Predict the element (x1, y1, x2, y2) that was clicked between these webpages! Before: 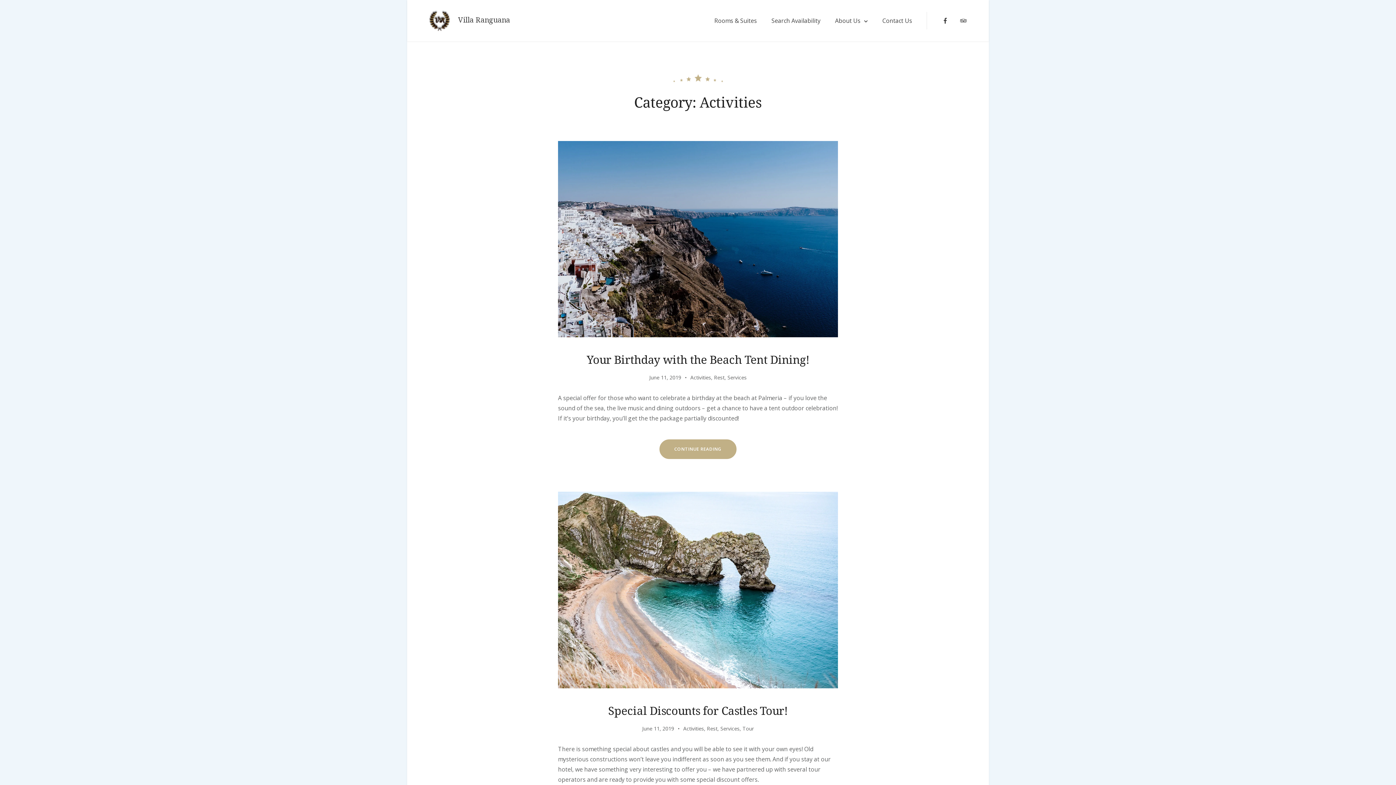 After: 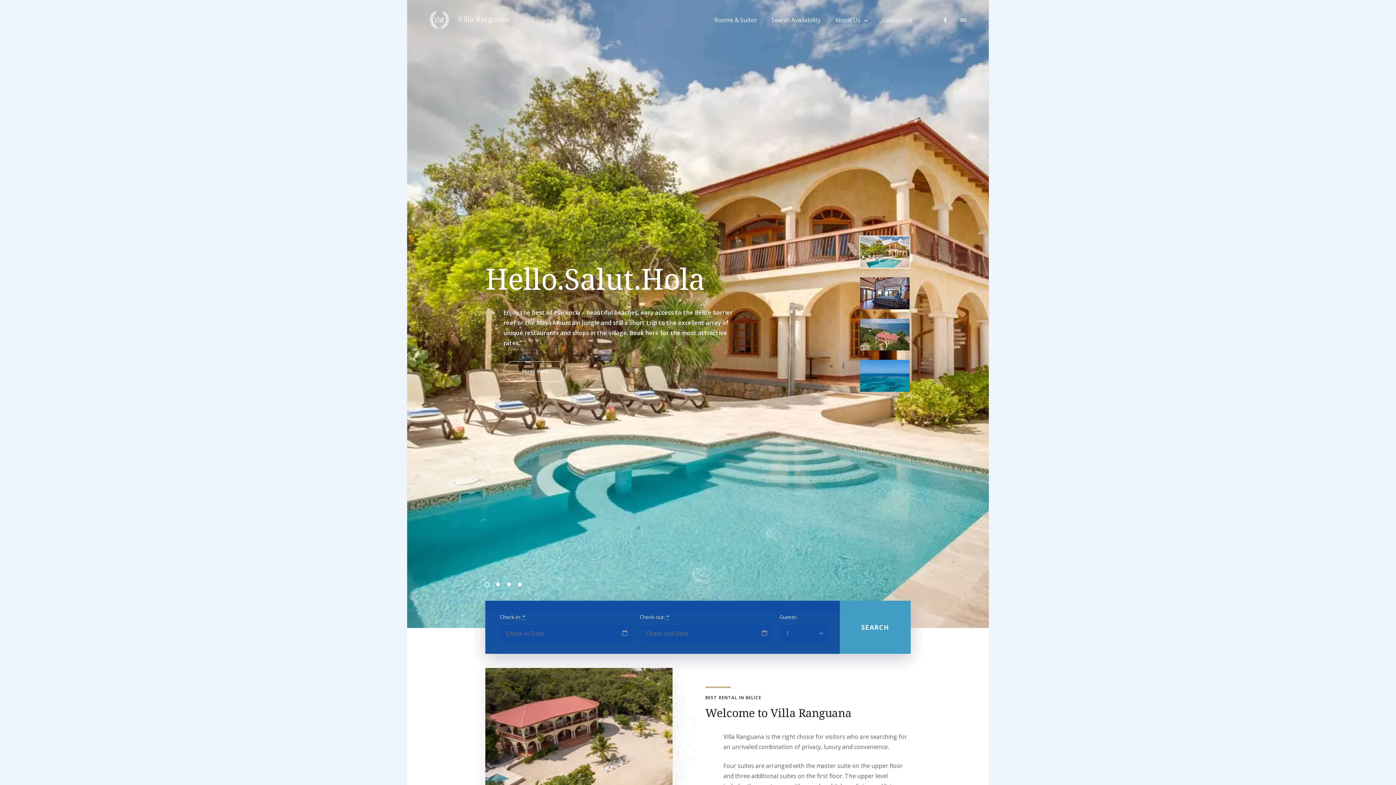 Action: bbox: (458, 16, 510, 23) label: Villa Ranguana